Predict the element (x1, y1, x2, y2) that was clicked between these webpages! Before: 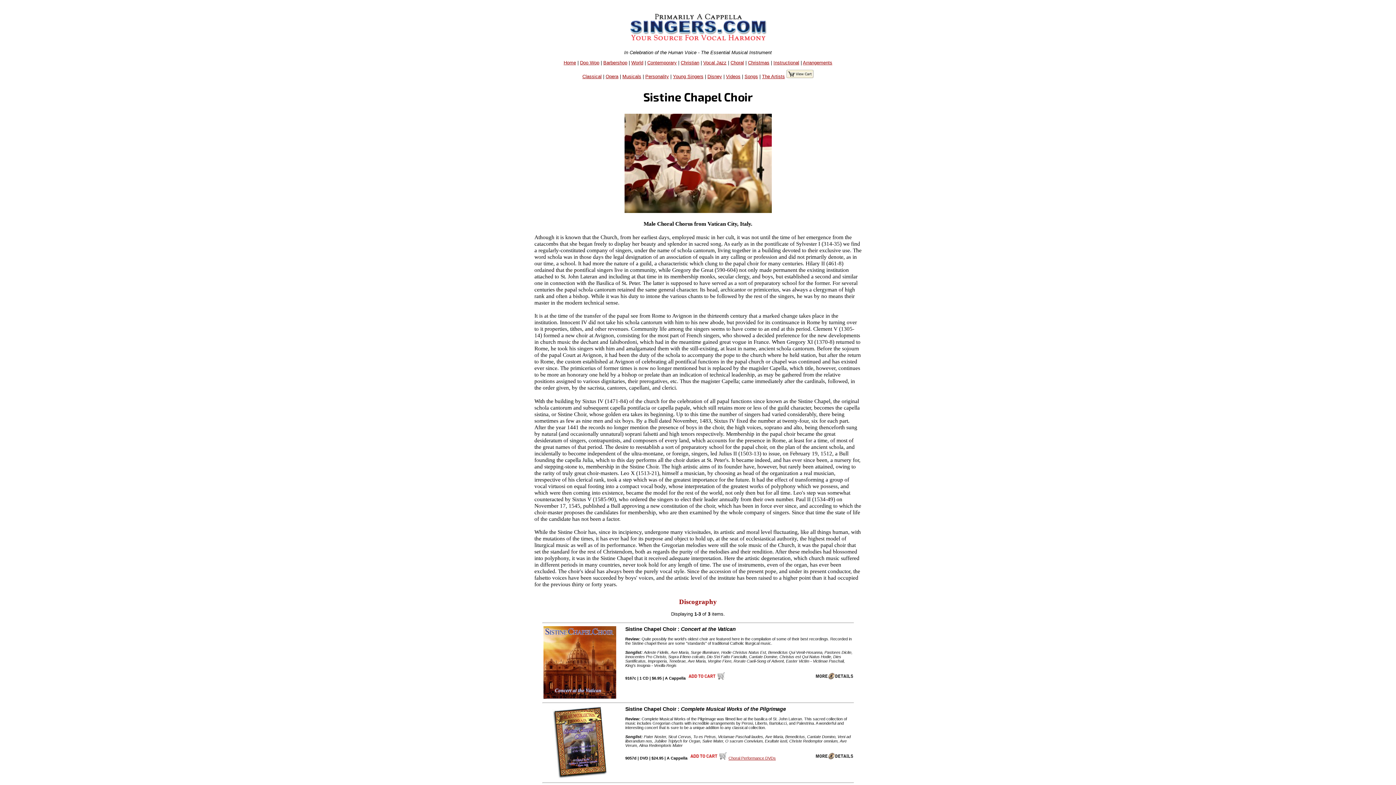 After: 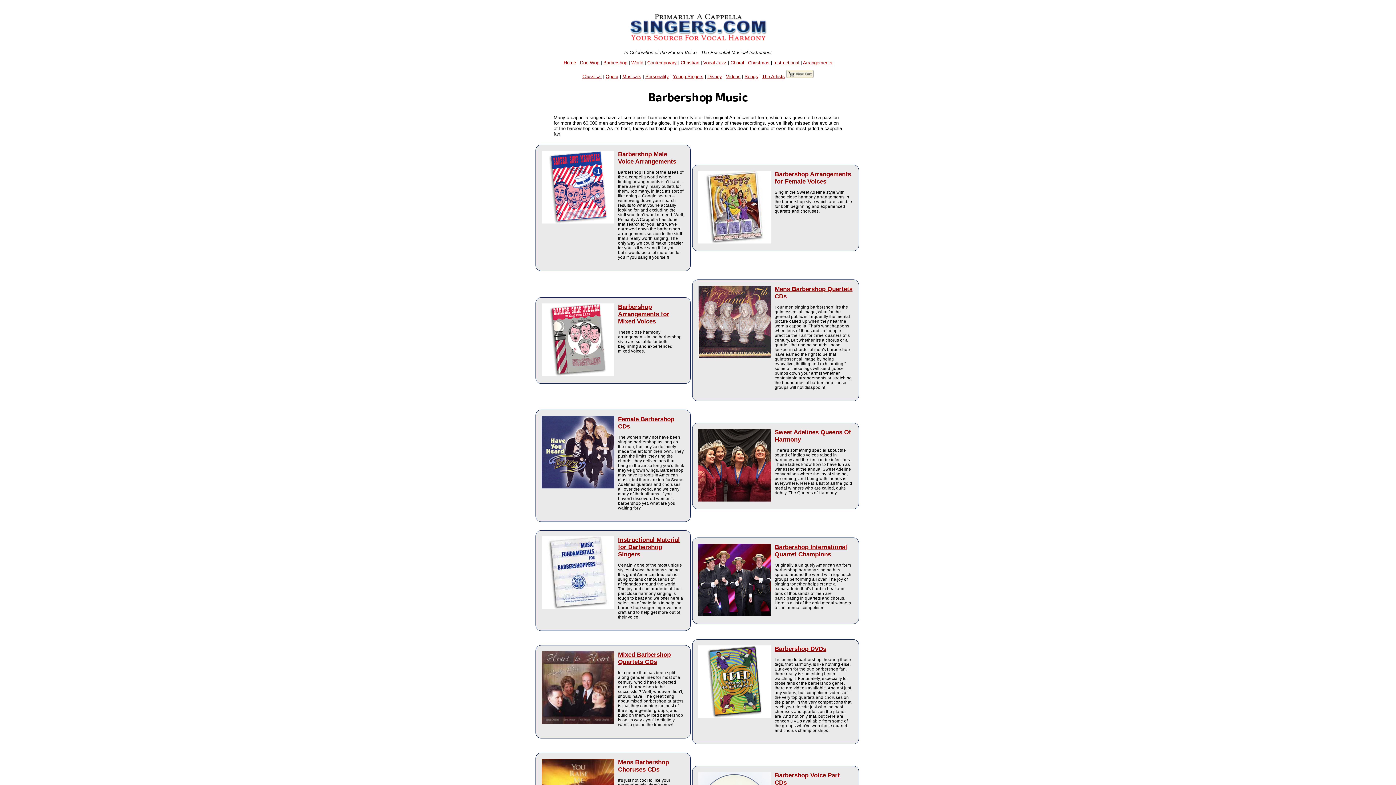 Action: label: Barbershop bbox: (603, 59, 627, 65)